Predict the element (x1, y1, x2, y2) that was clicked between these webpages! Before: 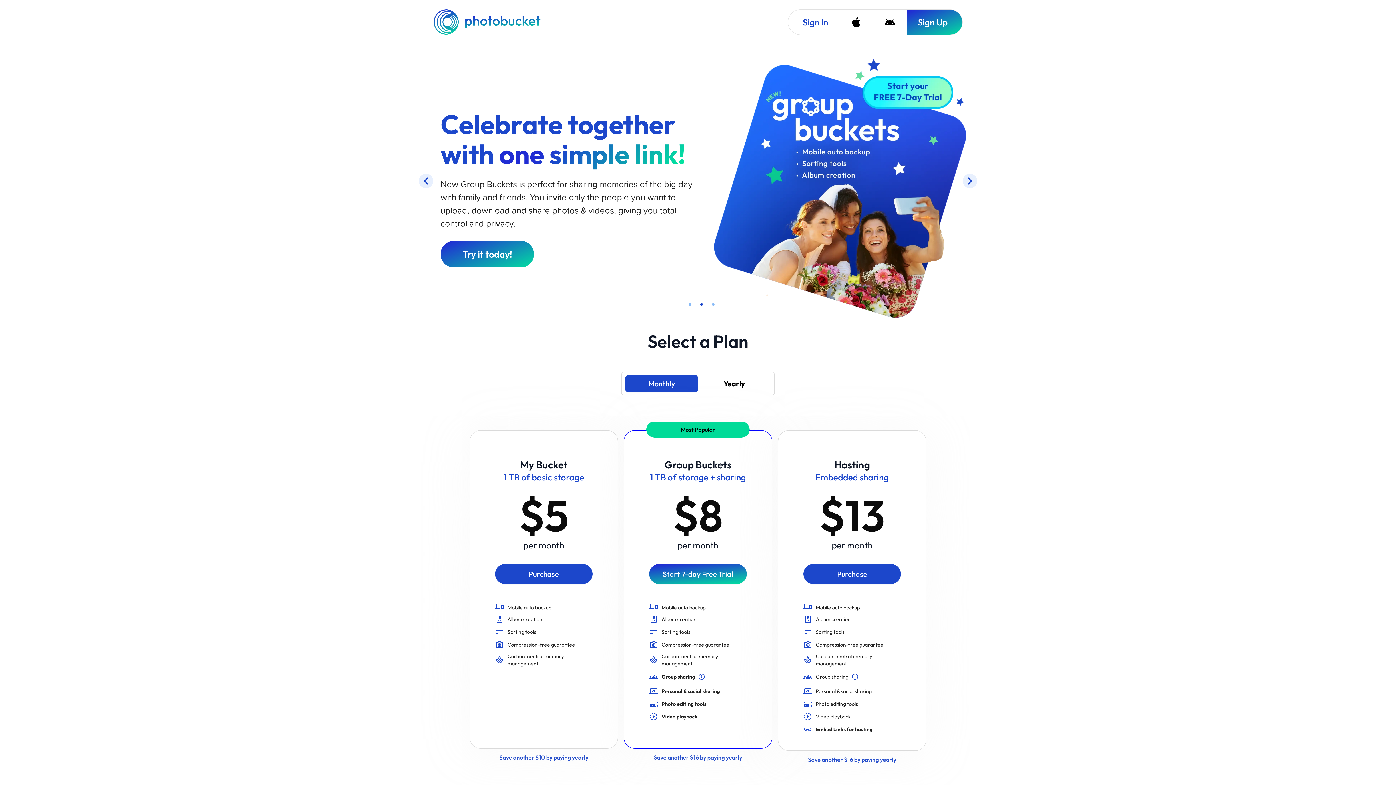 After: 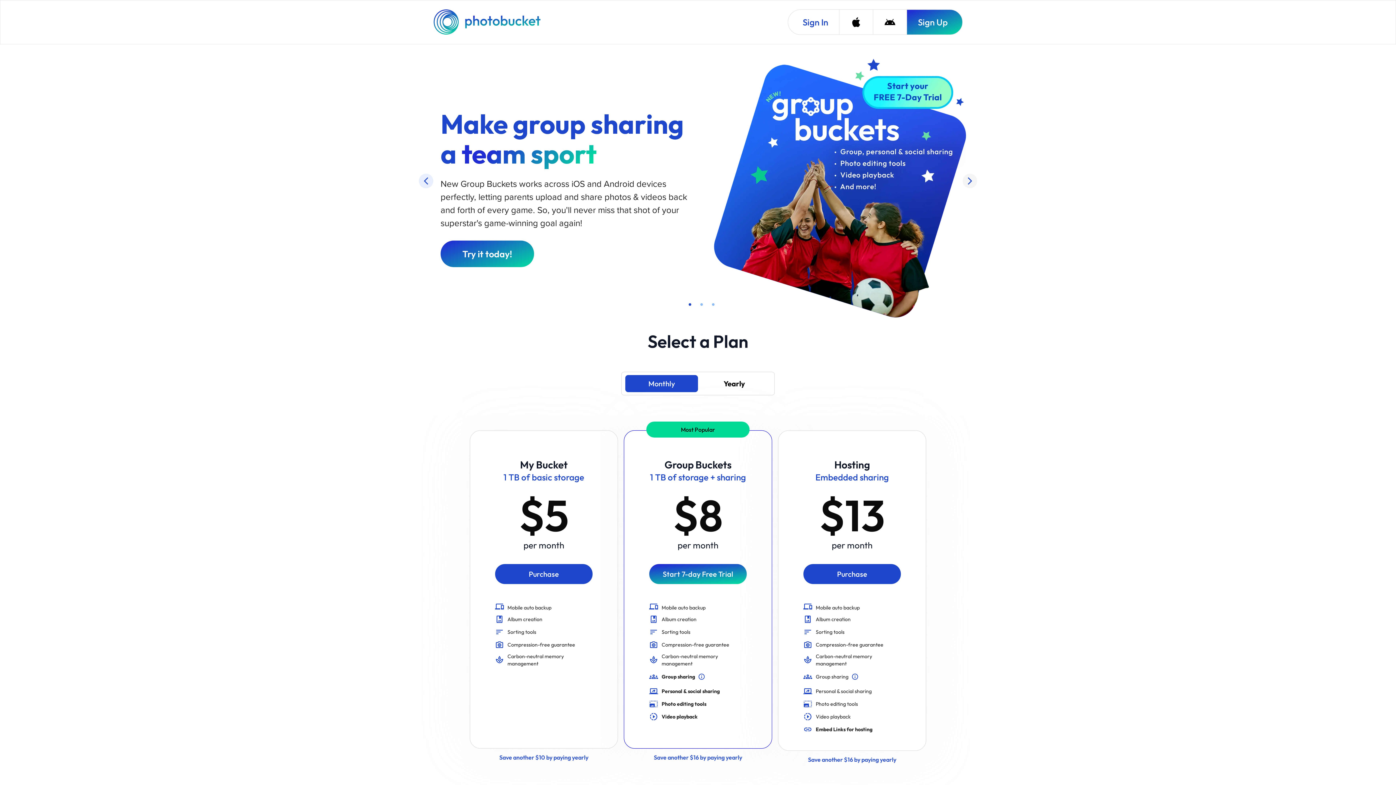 Action: bbox: (962, 123, 977, 137)